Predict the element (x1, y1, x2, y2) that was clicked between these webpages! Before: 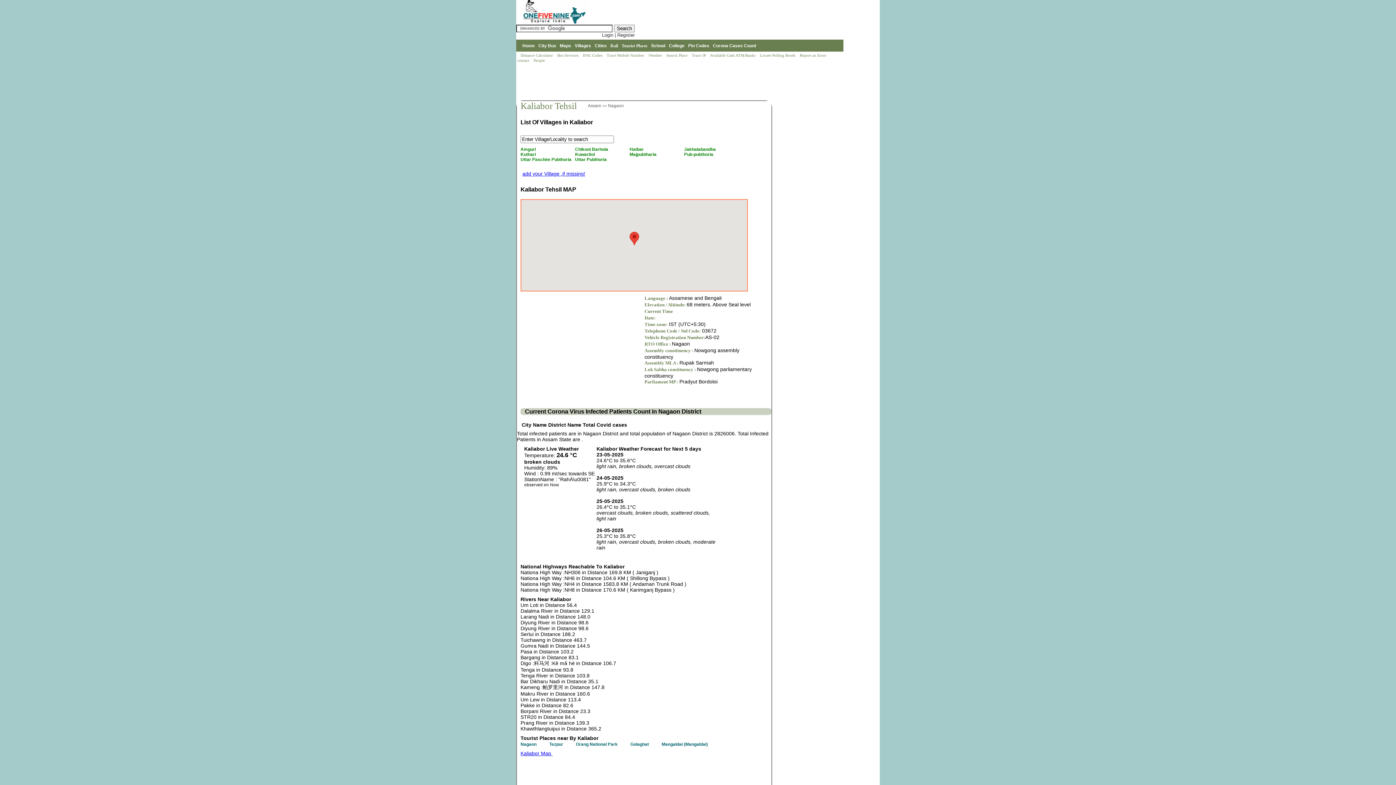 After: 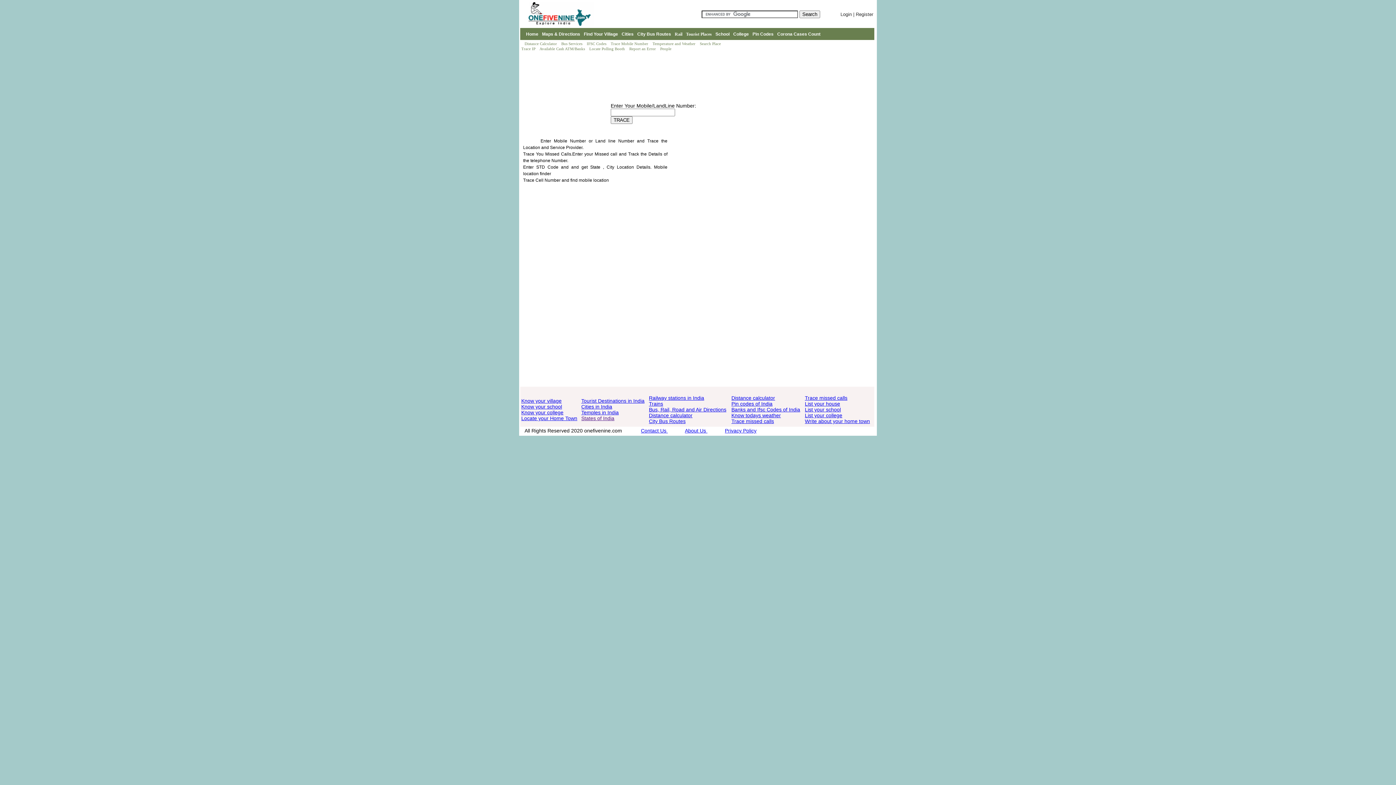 Action: bbox: (606, 53, 645, 57) label: Trace Mobile Number 